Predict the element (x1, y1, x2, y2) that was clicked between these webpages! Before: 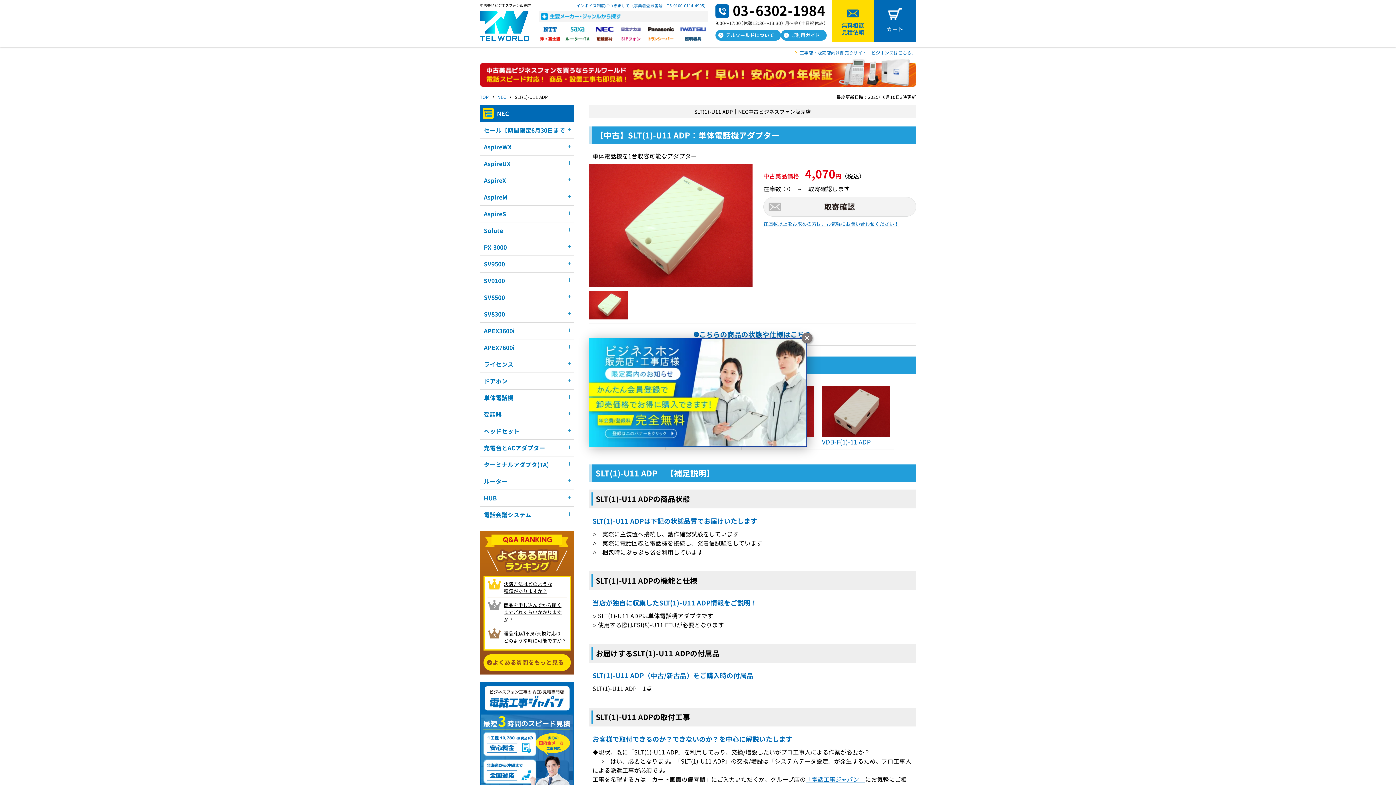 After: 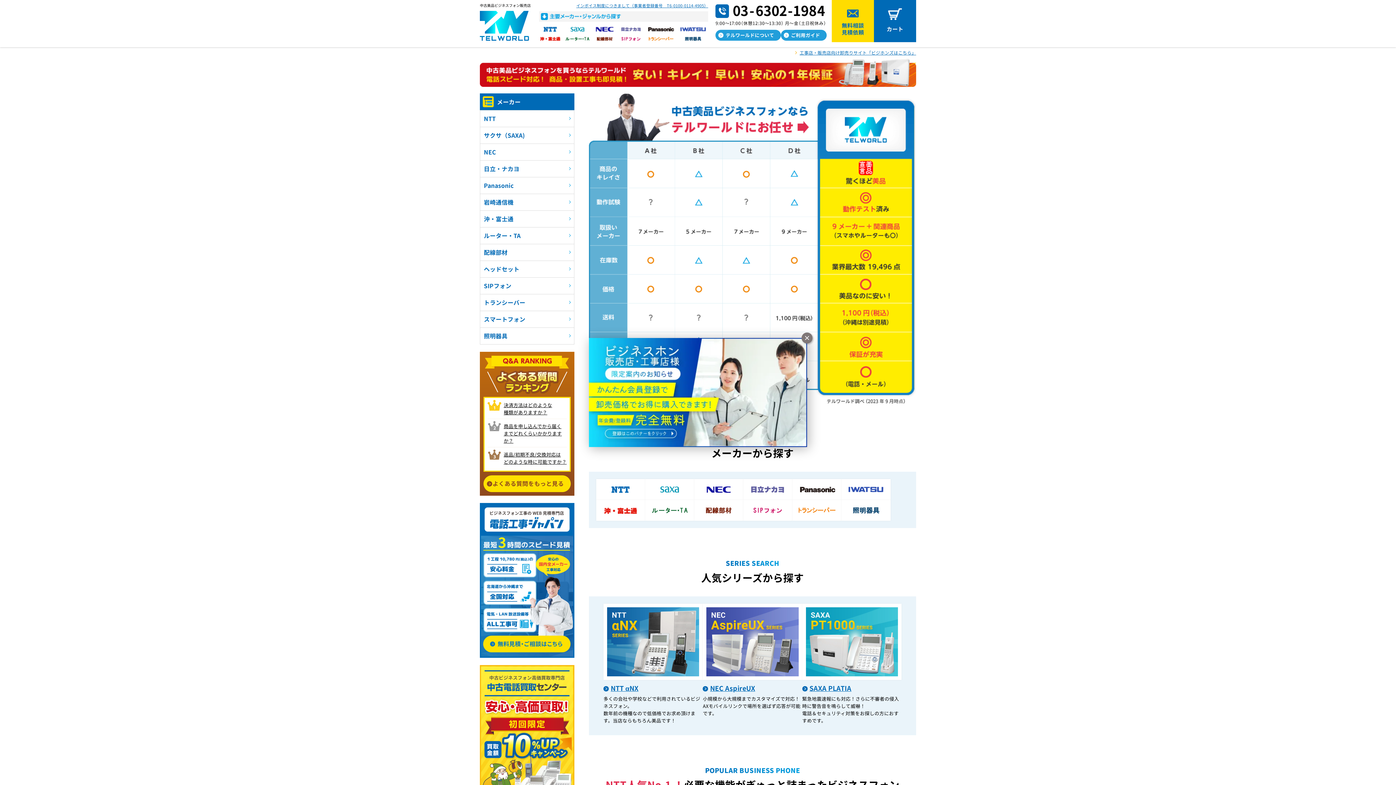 Action: label: TOP bbox: (480, 93, 493, 101)